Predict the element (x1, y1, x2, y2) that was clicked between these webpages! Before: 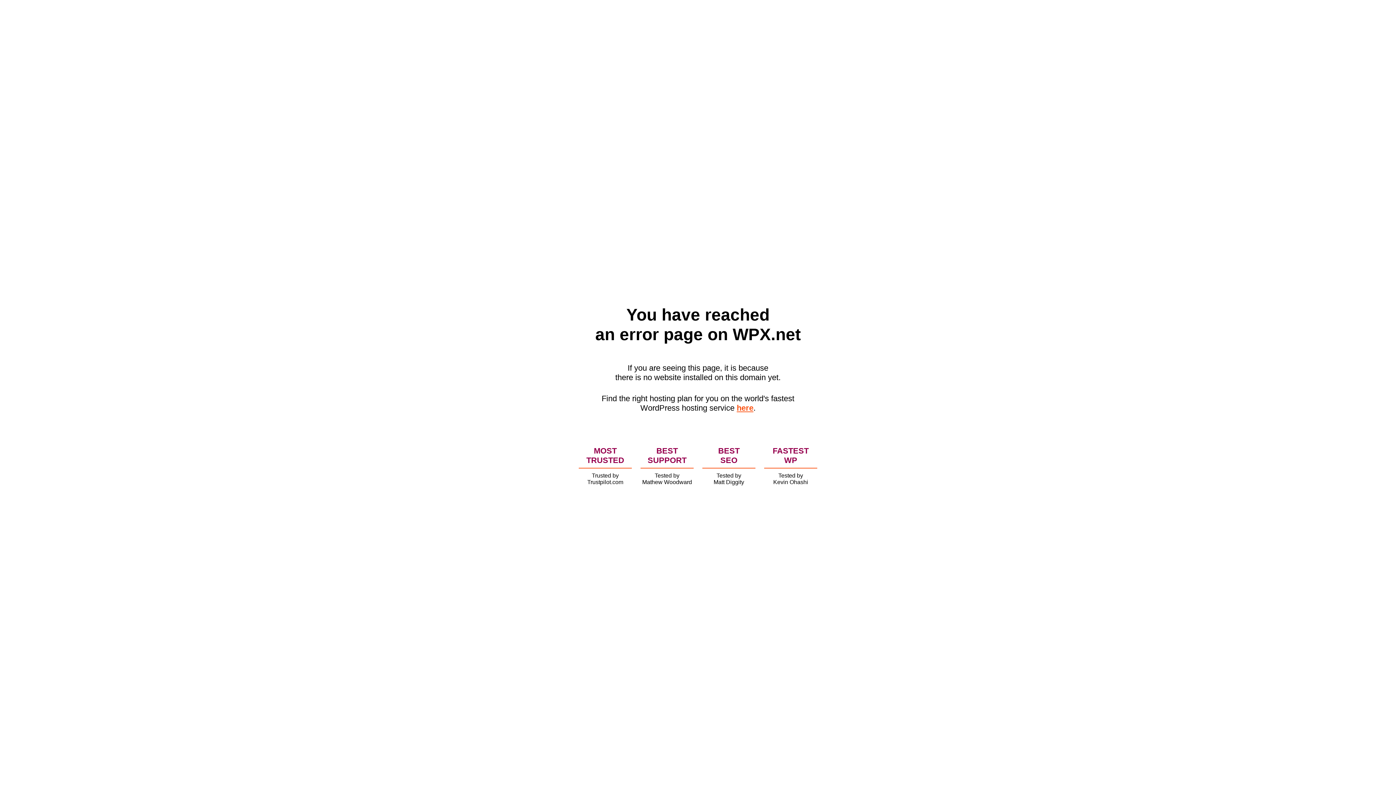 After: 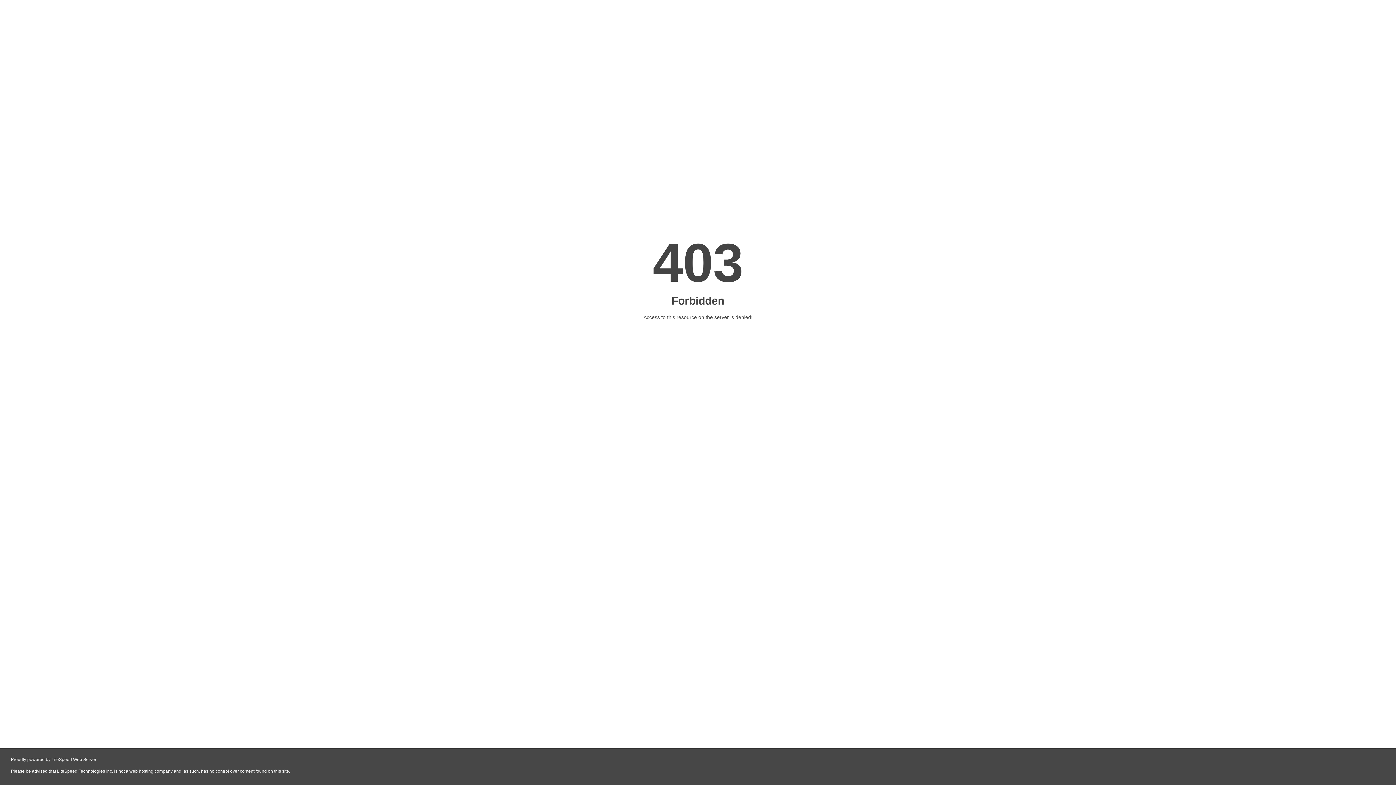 Action: label: here bbox: (736, 403, 753, 412)